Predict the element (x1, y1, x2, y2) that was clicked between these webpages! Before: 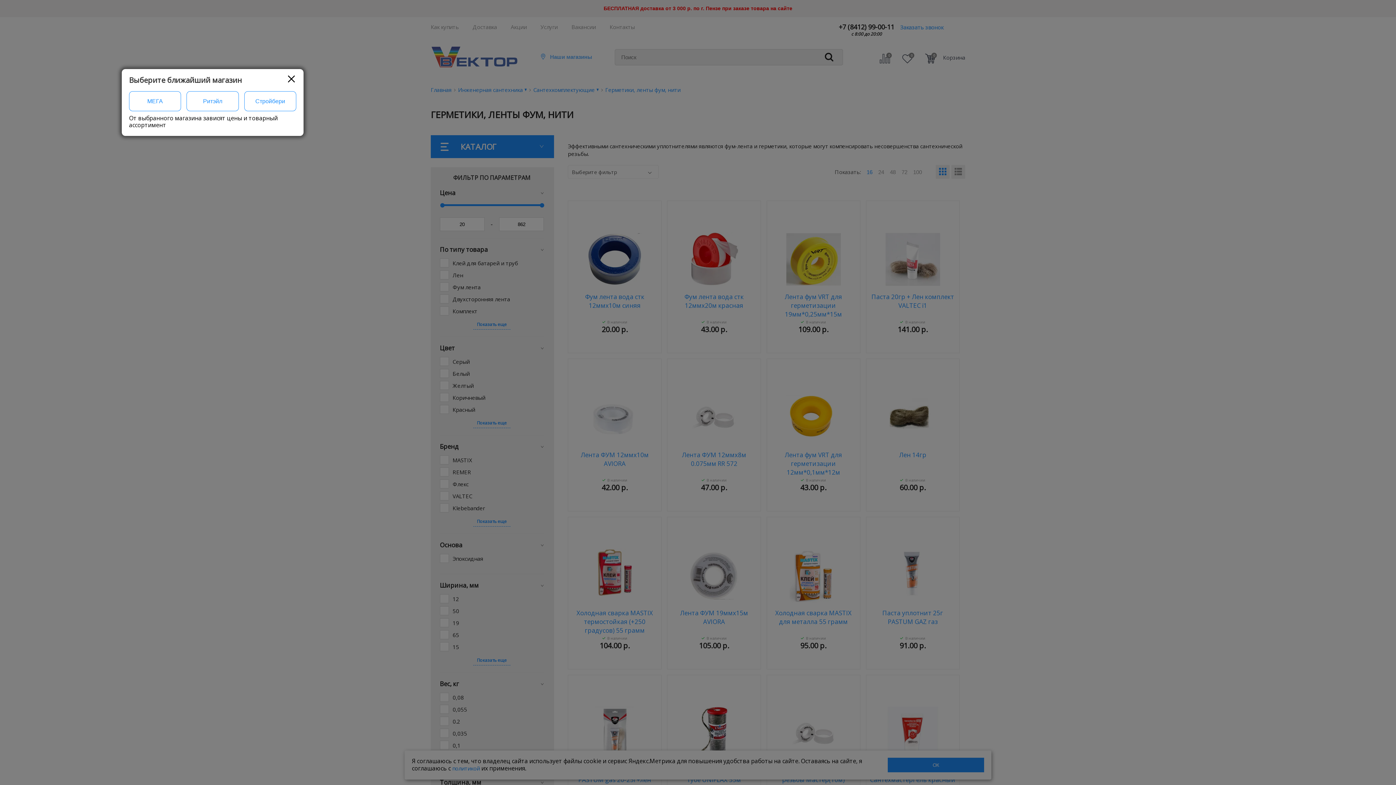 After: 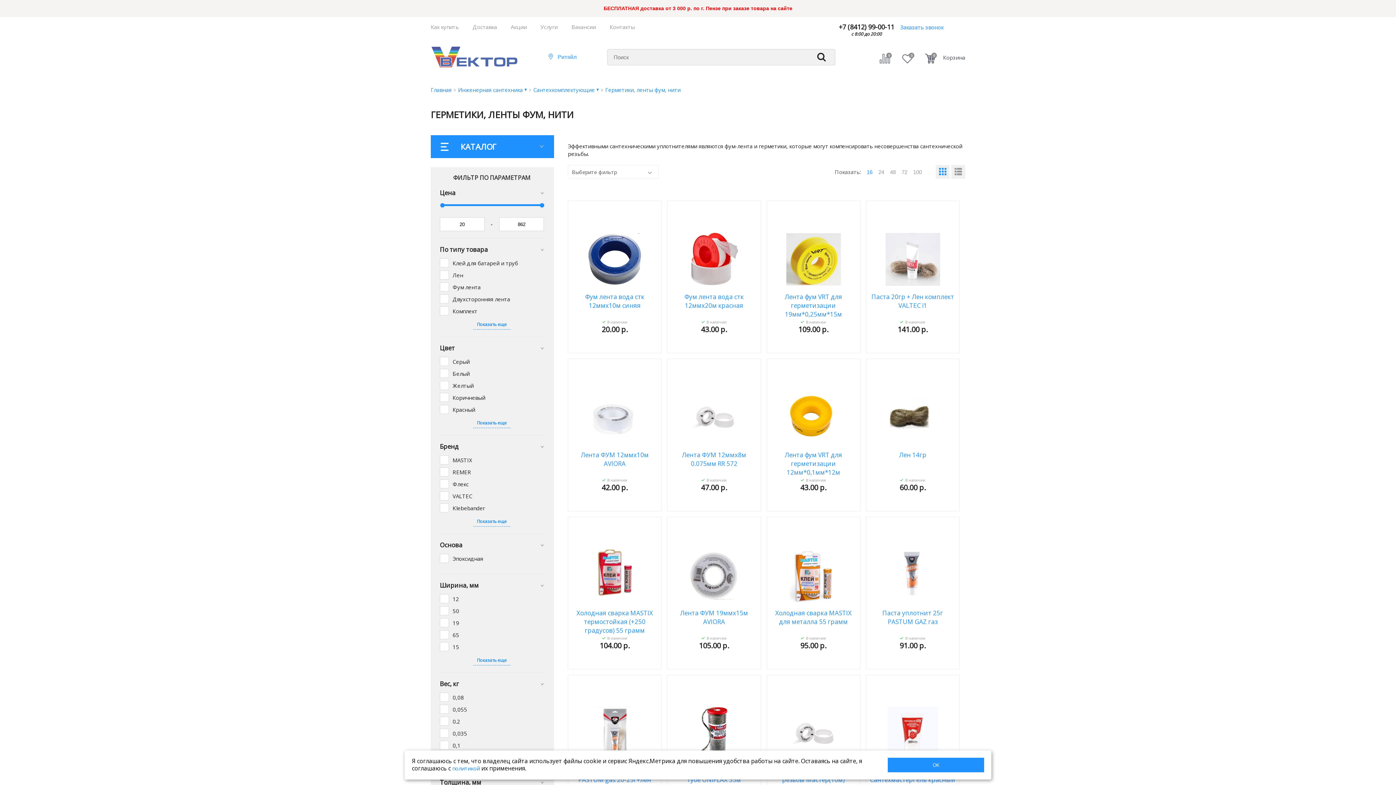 Action: label: Ритэйл bbox: (186, 91, 238, 111)